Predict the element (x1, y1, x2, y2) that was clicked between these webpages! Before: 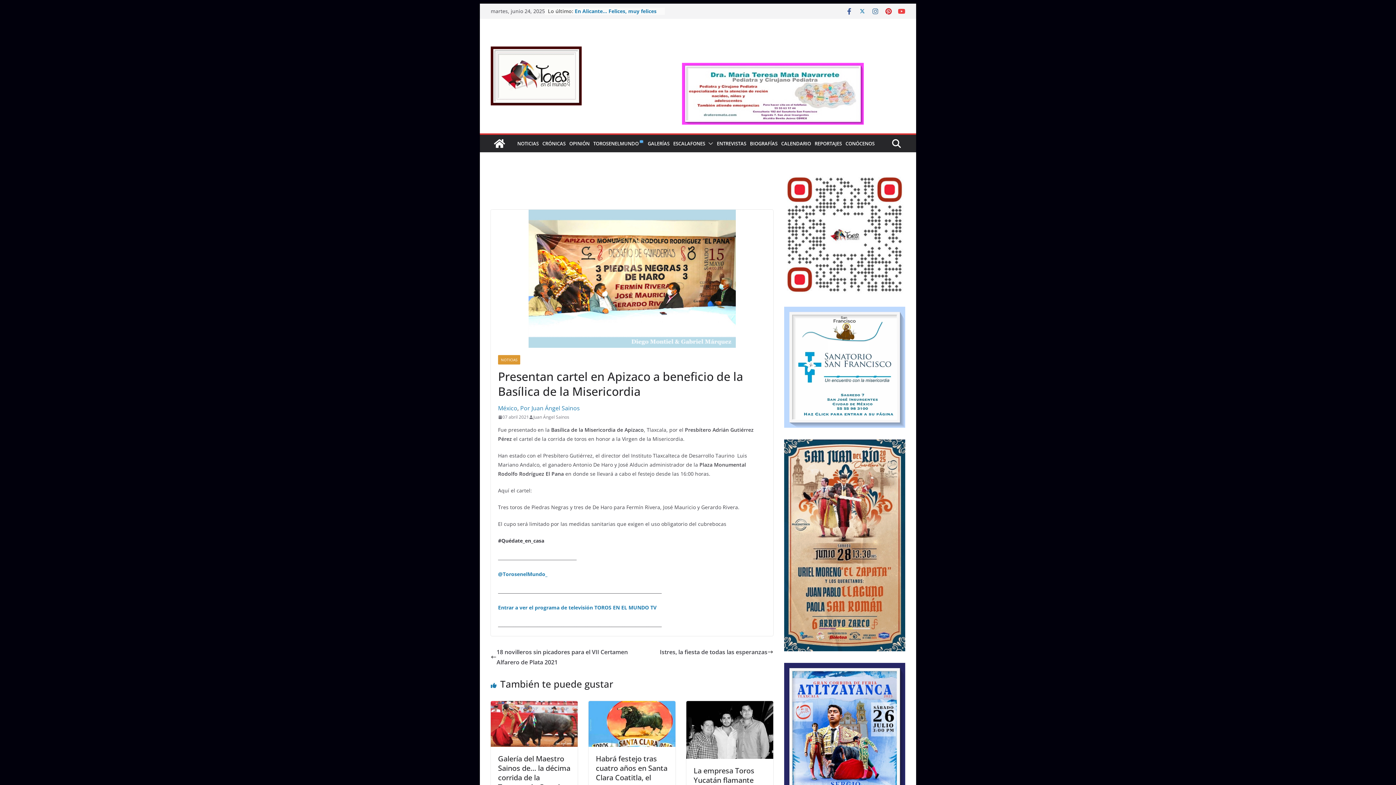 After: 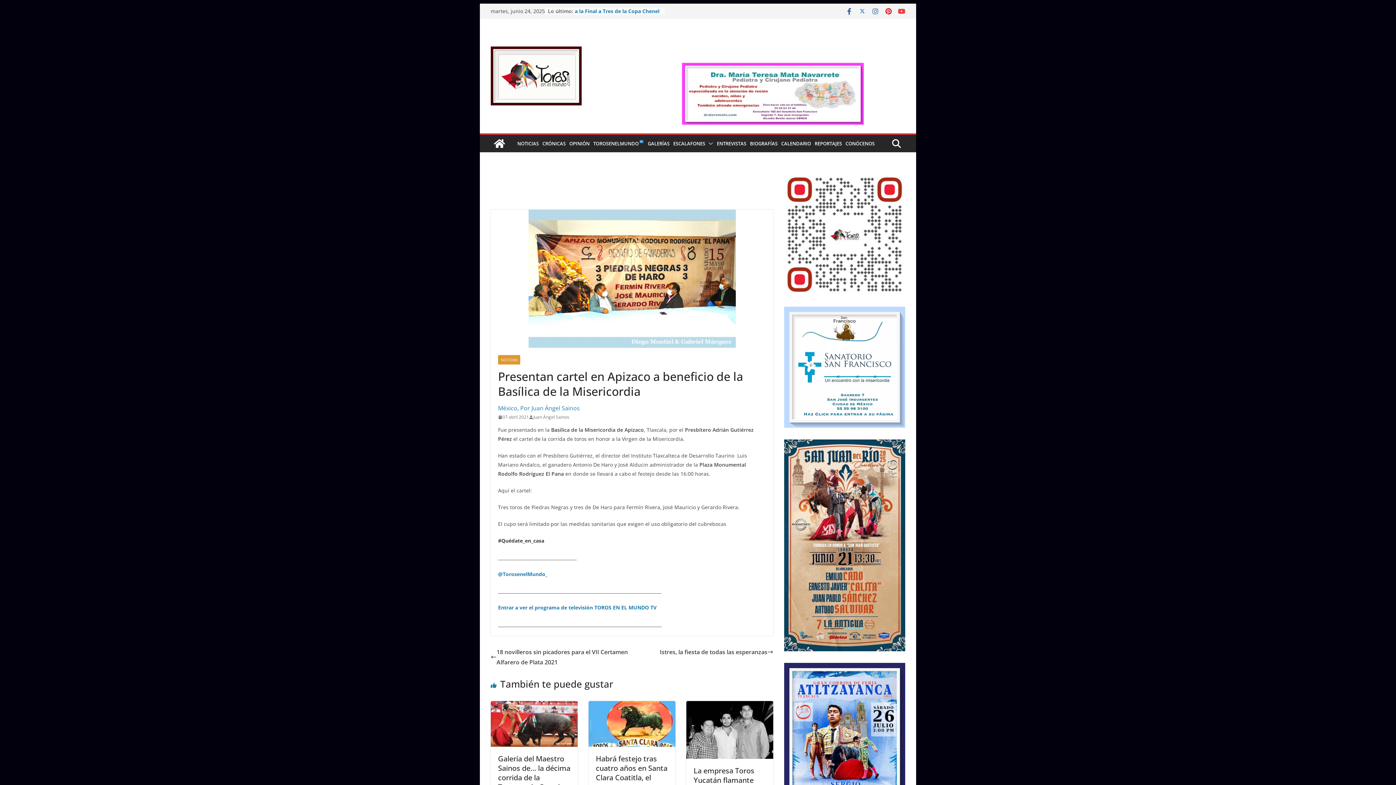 Action: bbox: (858, 7, 866, 14)